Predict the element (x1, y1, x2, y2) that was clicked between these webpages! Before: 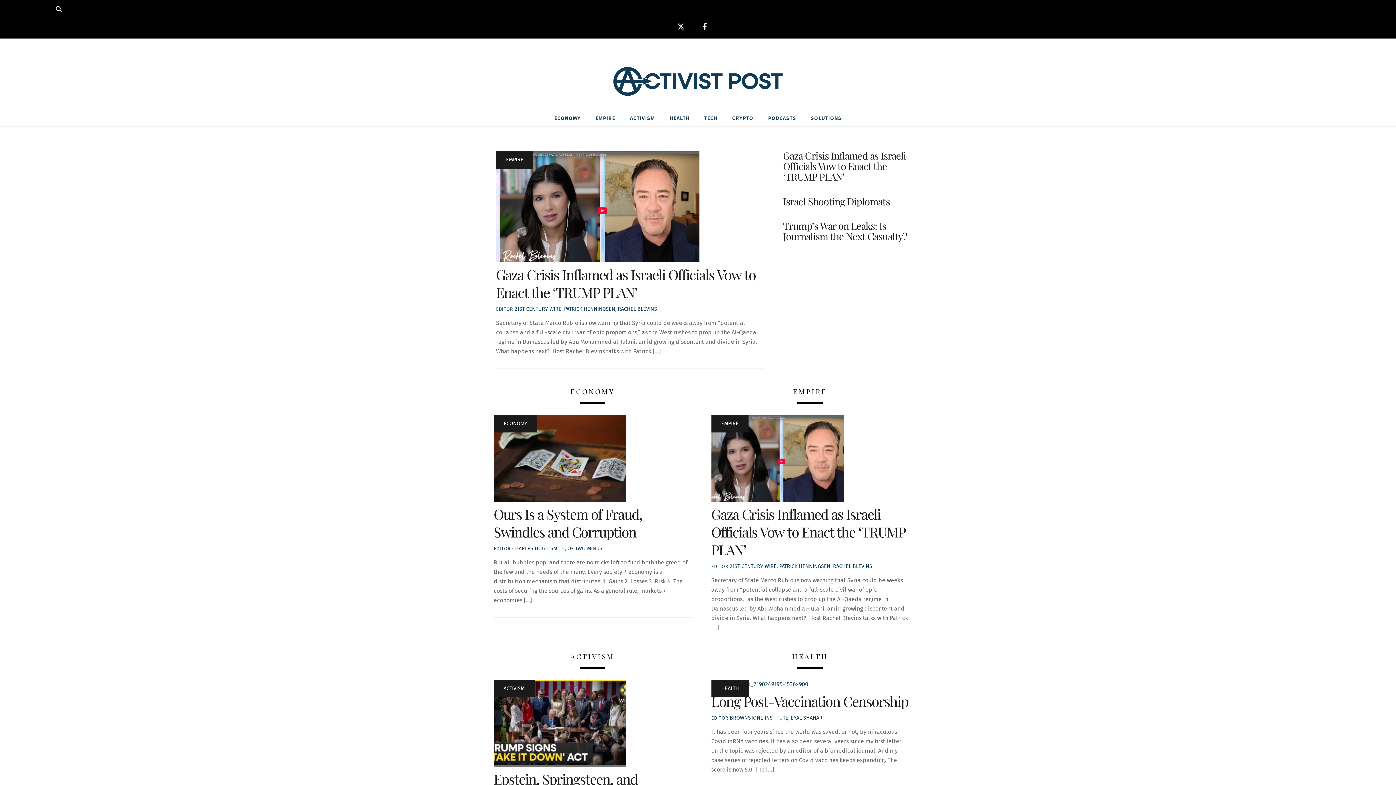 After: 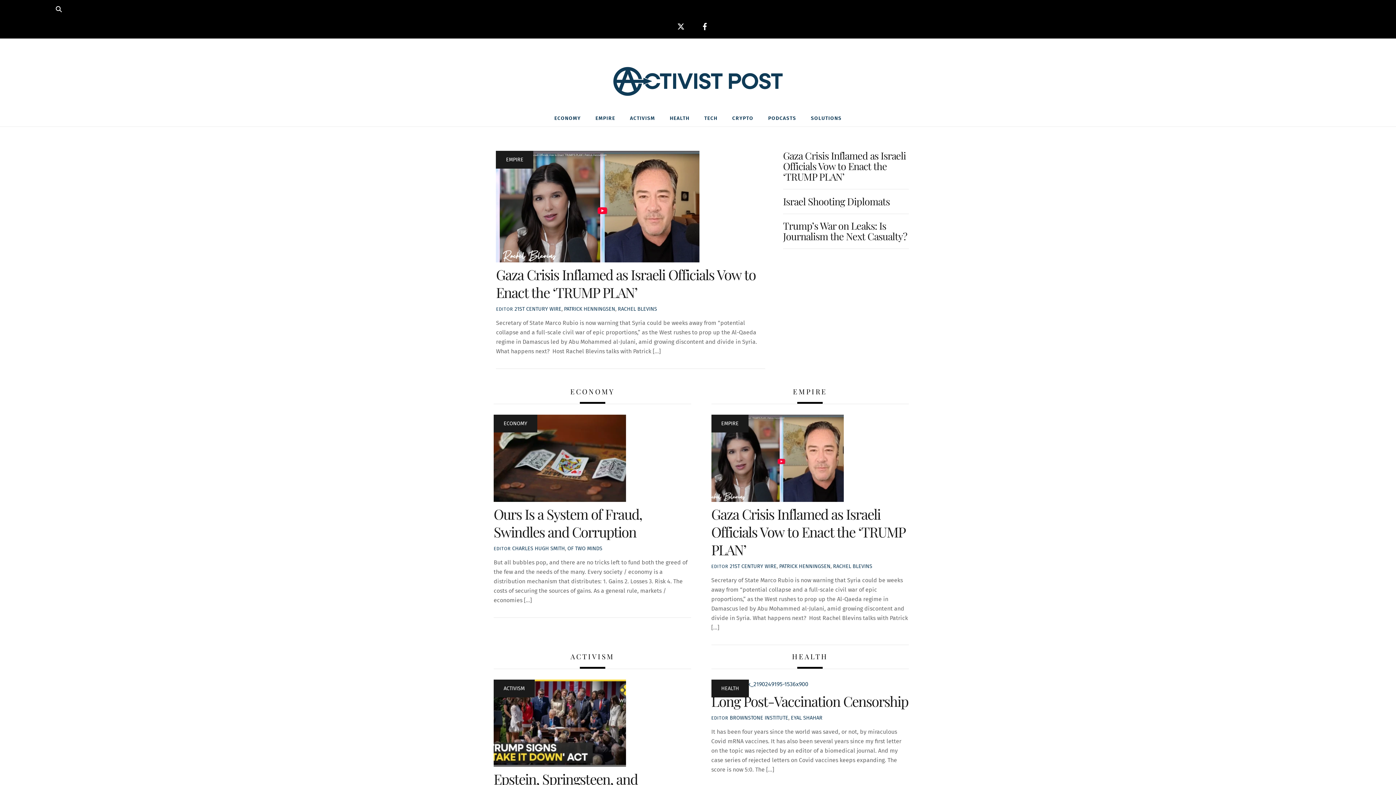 Action: bbox: (607, 72, 789, 111)